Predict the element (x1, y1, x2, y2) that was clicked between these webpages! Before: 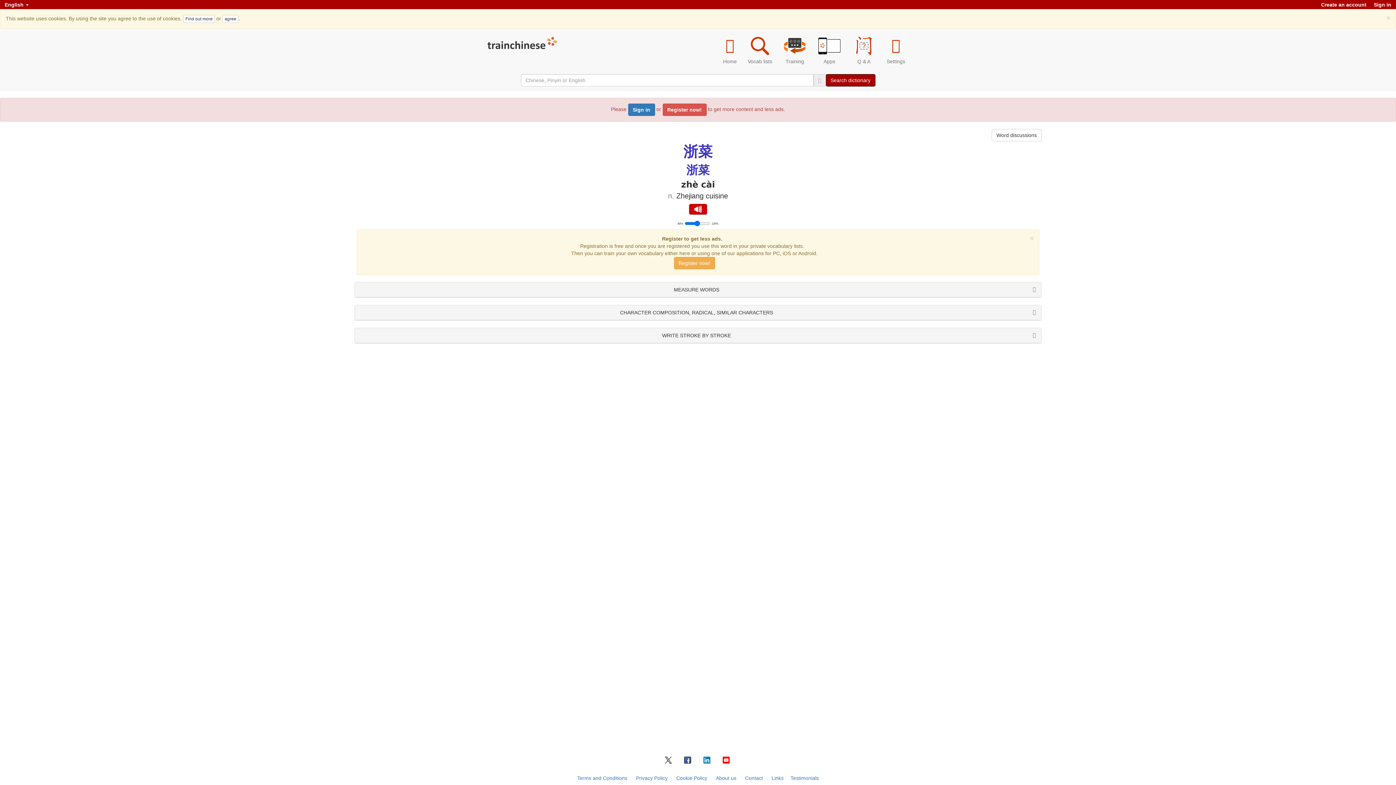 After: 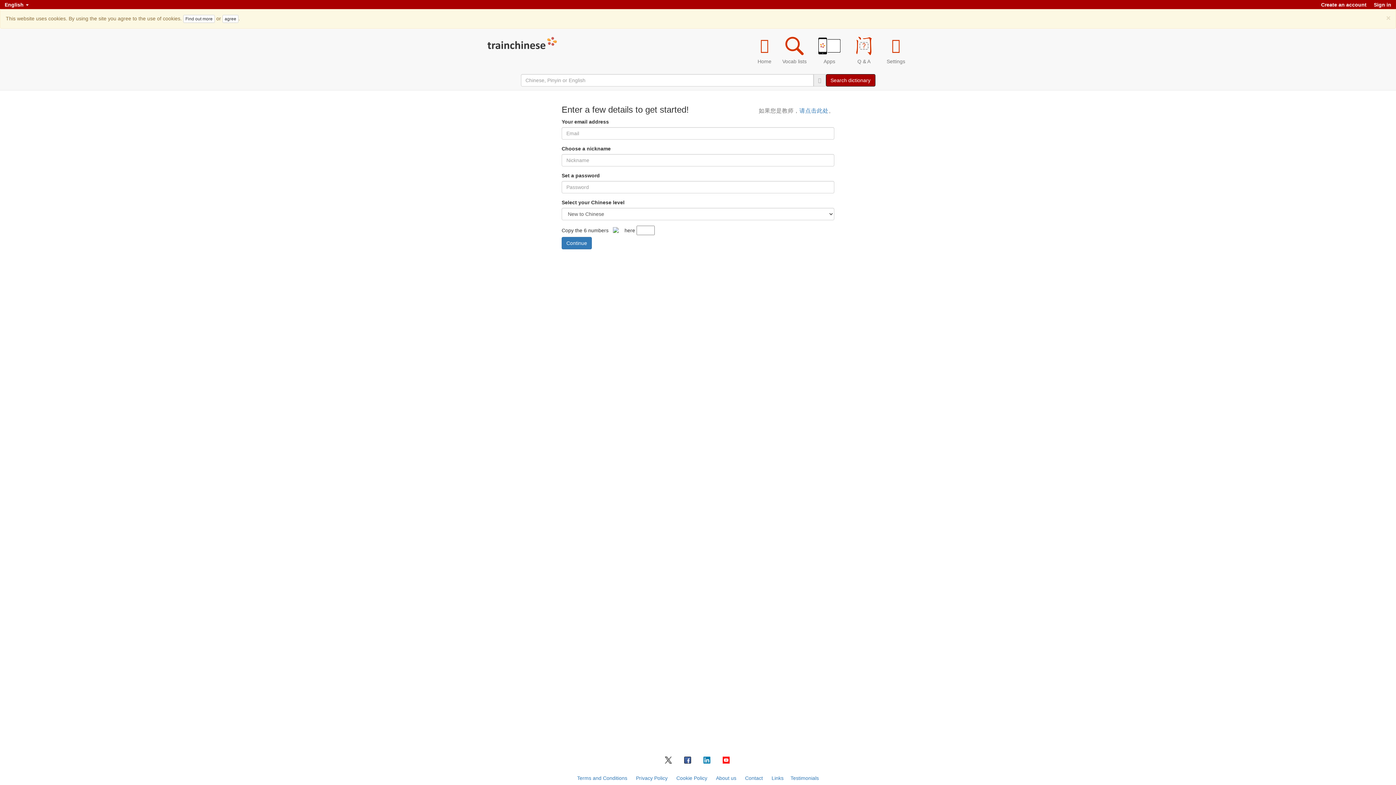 Action: bbox: (674, 257, 715, 269) label: Register now!